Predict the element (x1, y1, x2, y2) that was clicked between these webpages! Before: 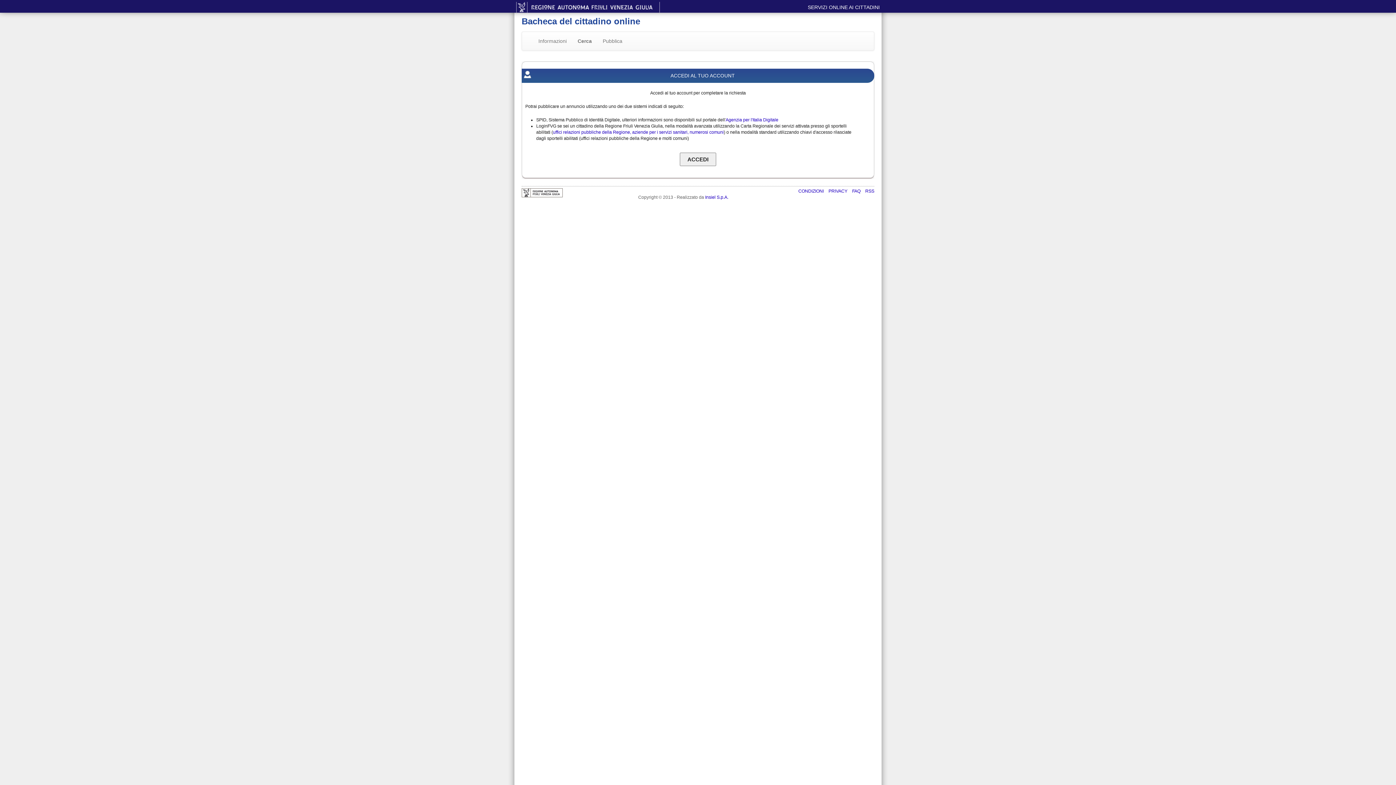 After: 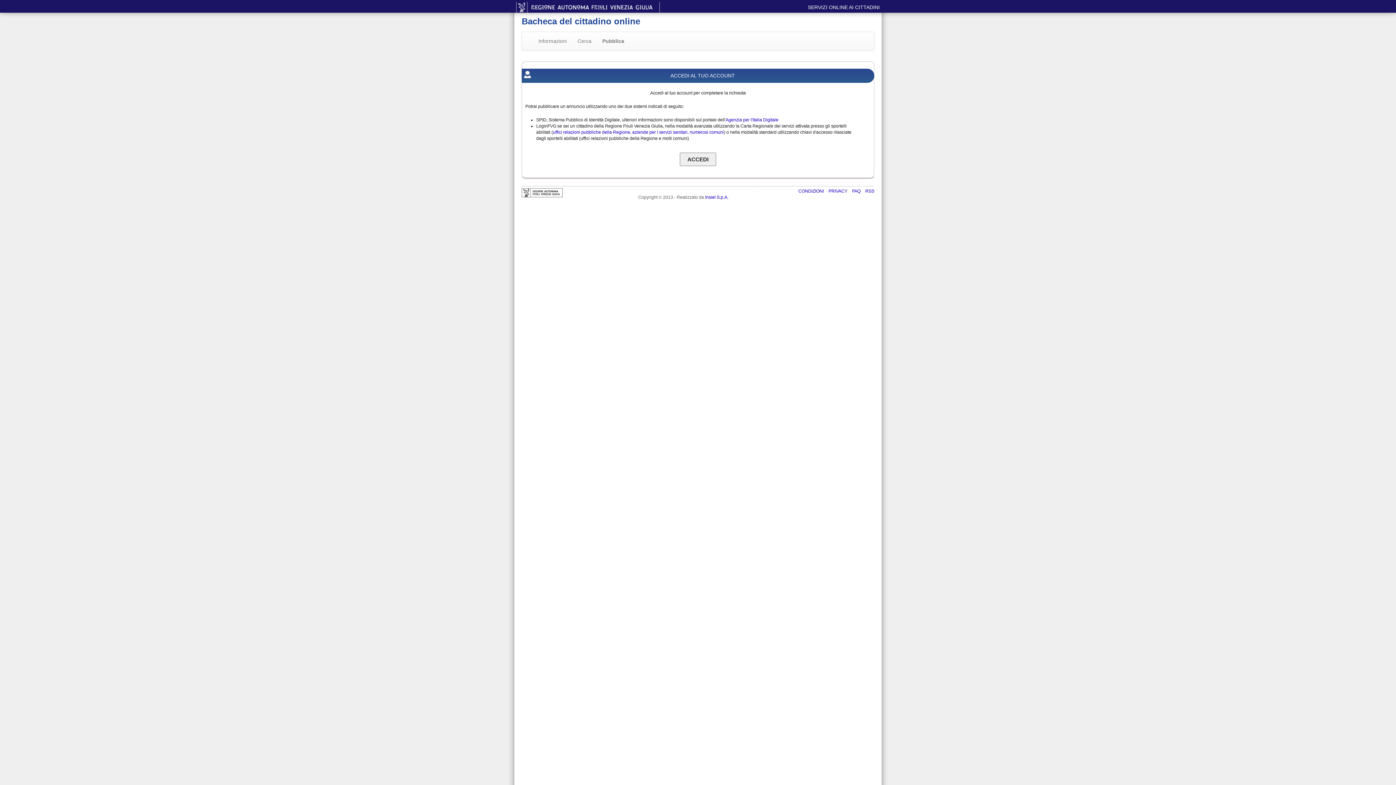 Action: bbox: (597, 32, 628, 50) label: Pubblica